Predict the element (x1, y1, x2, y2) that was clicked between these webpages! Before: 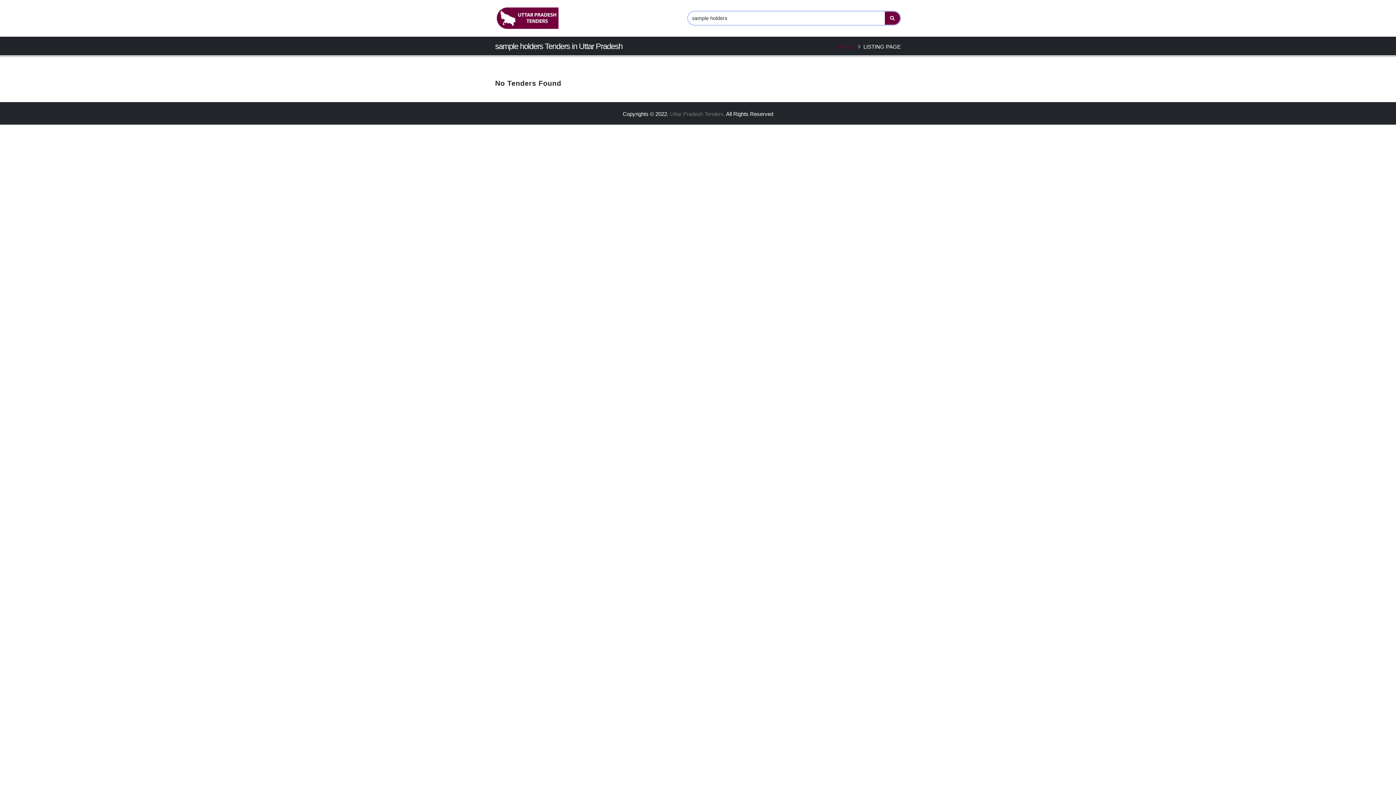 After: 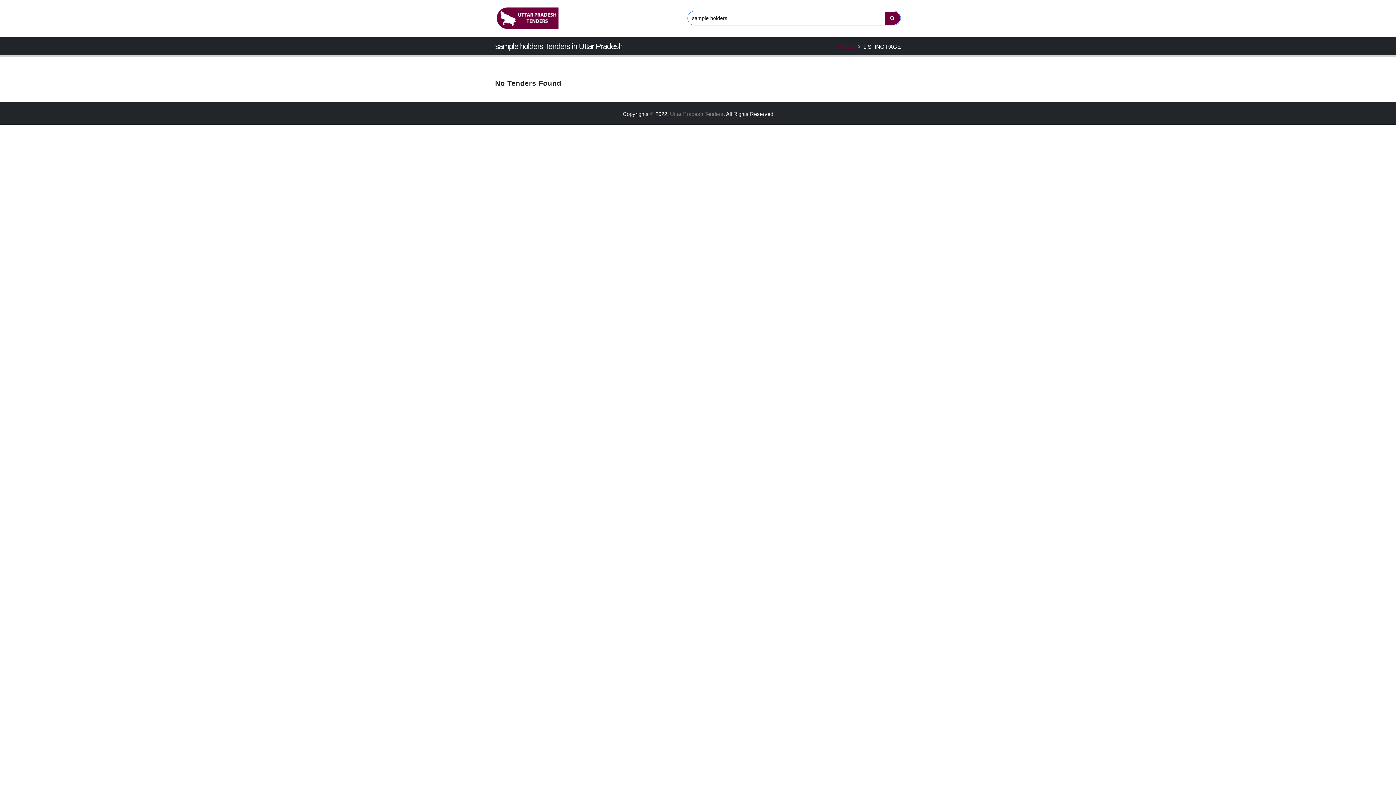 Action: bbox: (884, 11, 900, 25)